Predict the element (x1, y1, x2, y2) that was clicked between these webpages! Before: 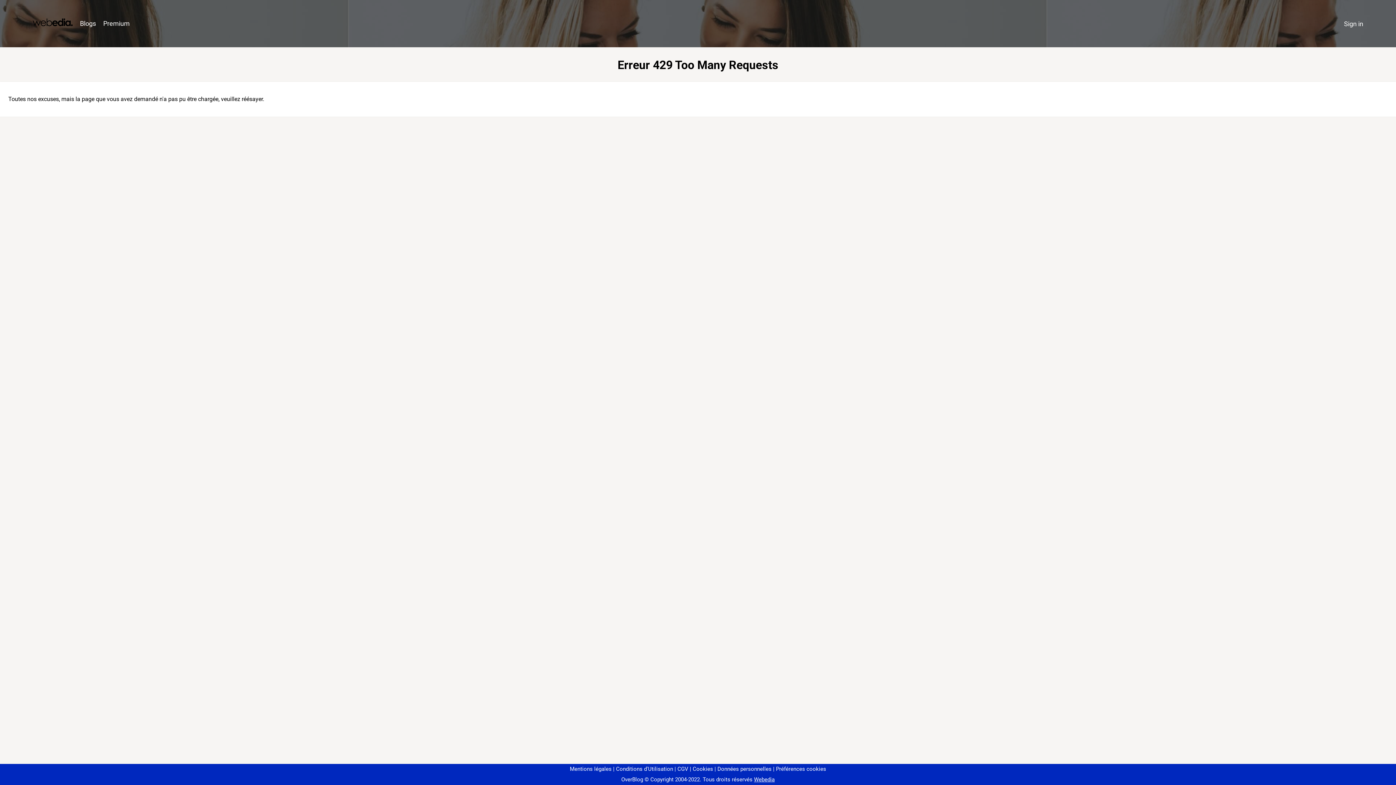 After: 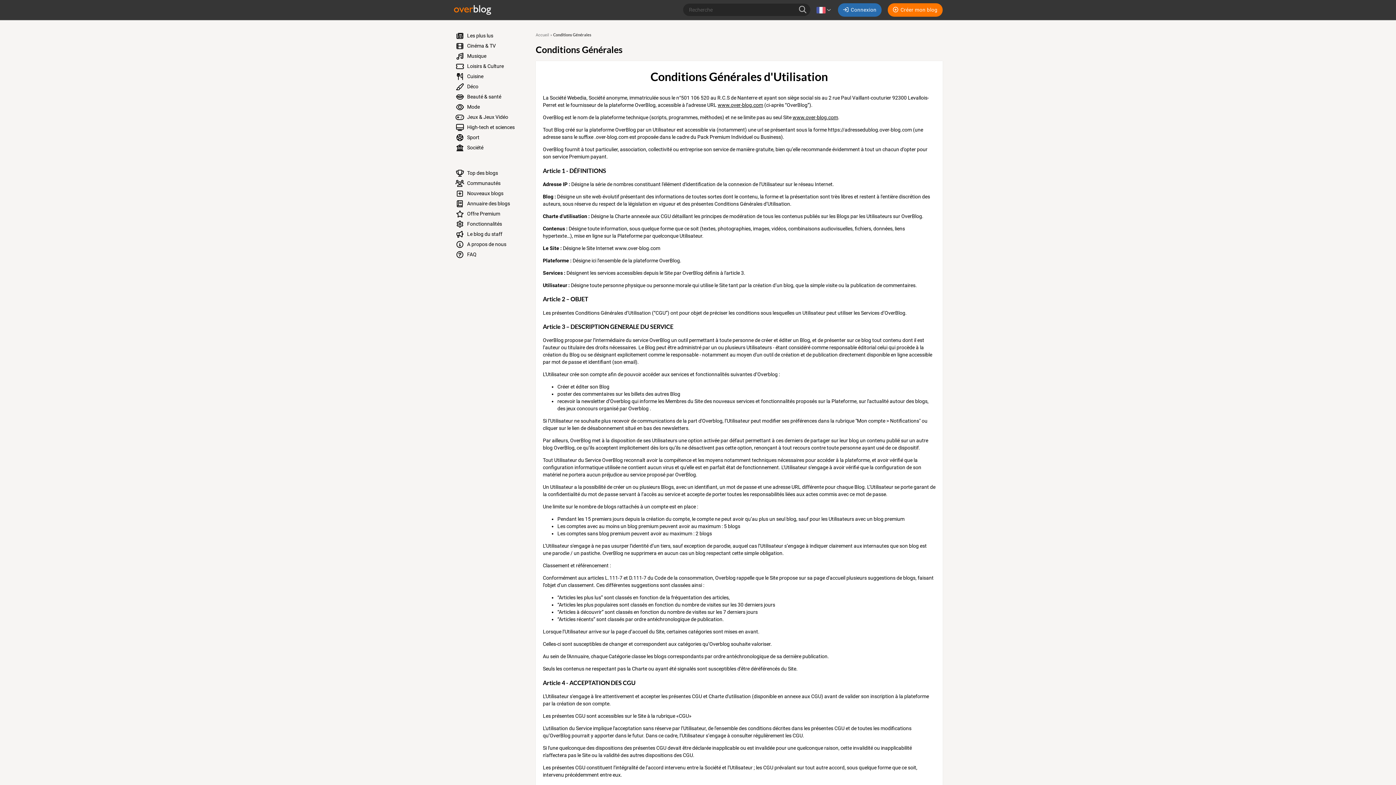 Action: label: Conditions d'Utilisation bbox: (613, 766, 673, 772)